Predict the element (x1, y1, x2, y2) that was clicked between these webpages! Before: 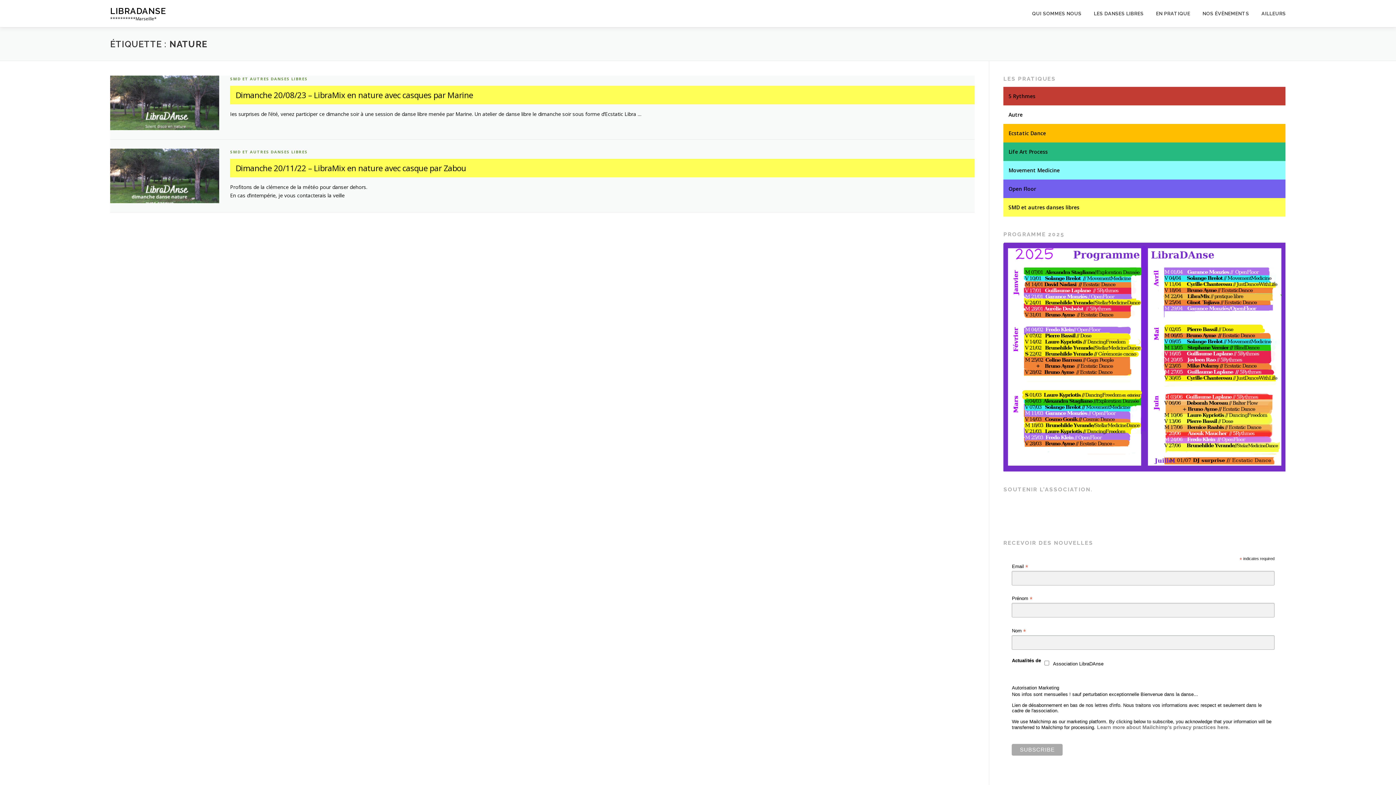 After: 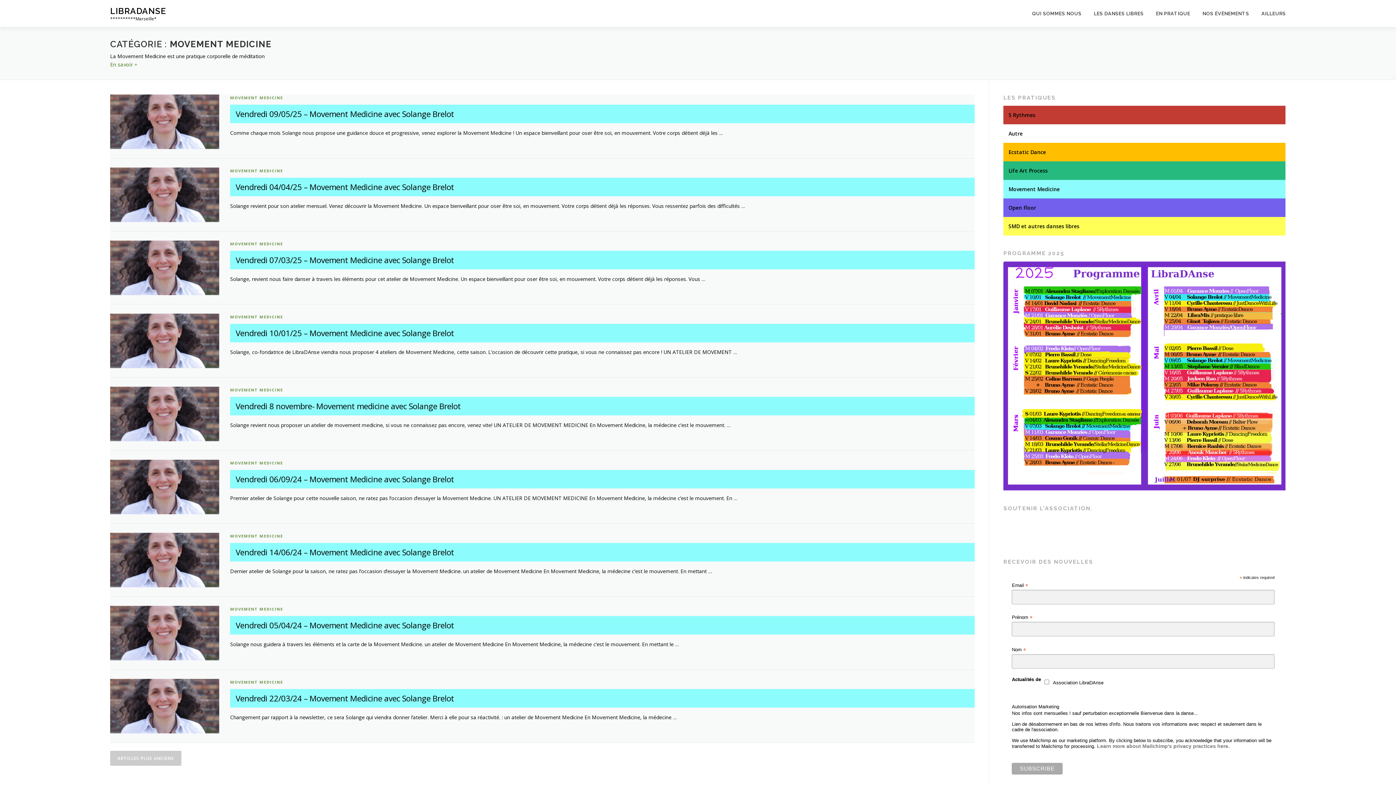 Action: label: Movement Medicine bbox: (1003, 161, 1285, 179)